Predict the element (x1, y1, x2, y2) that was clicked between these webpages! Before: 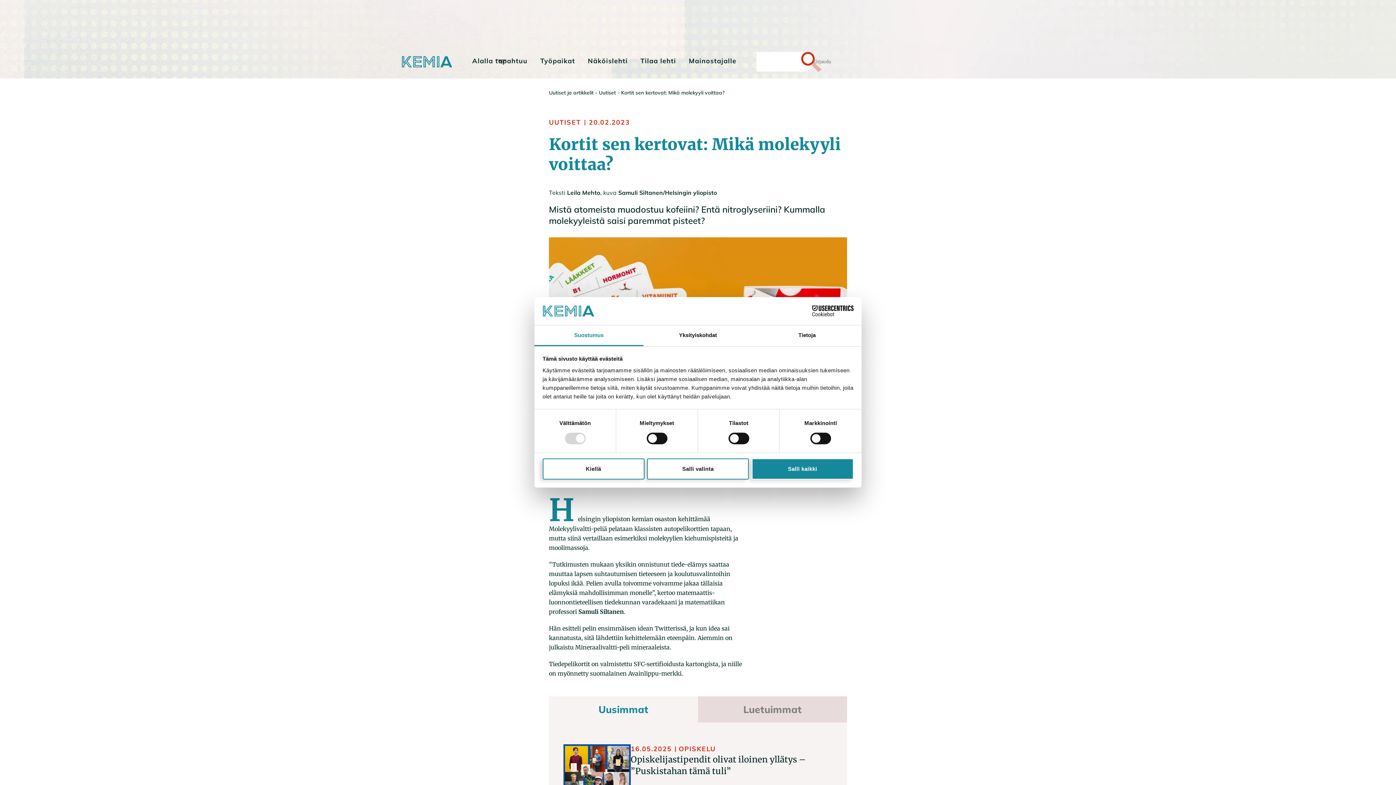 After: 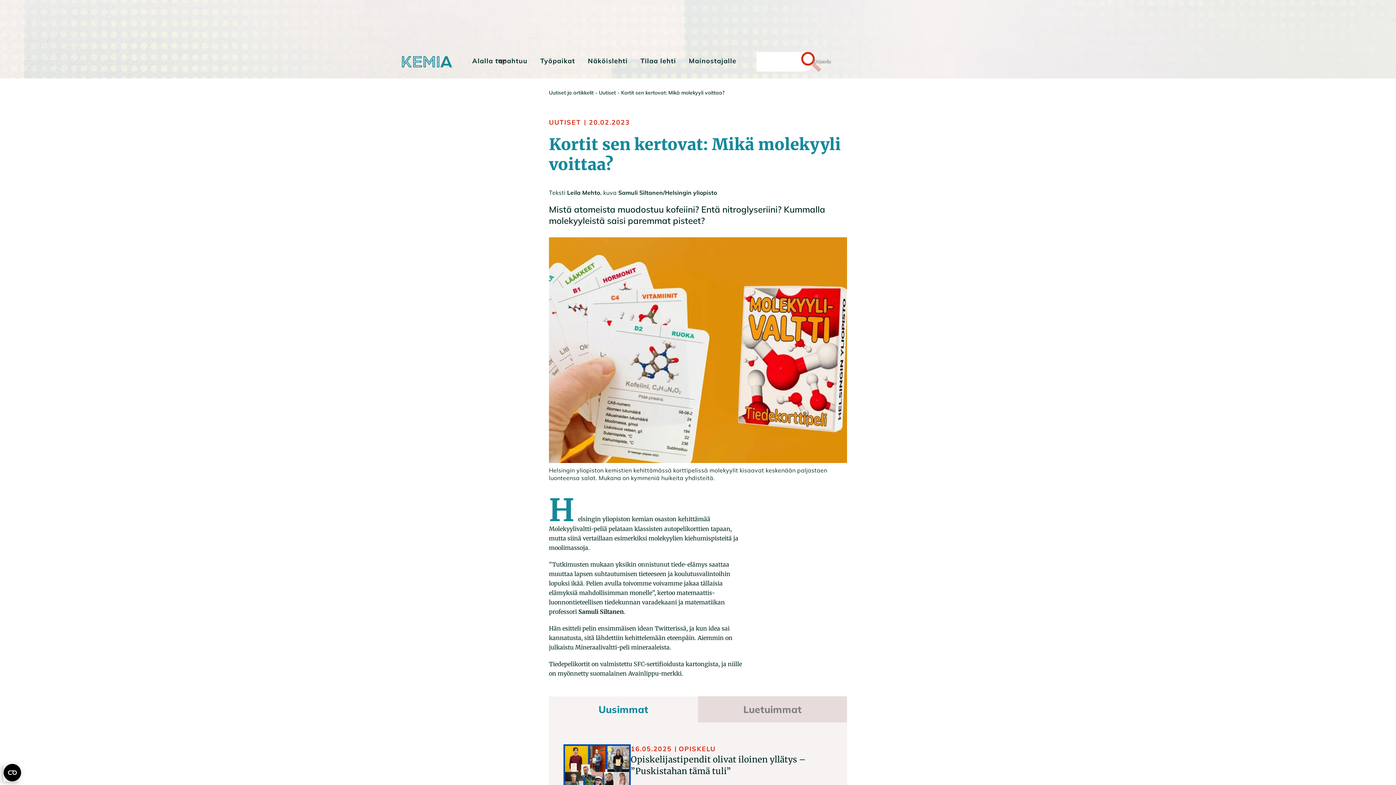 Action: bbox: (751, 458, 853, 479) label: Salli kaikki